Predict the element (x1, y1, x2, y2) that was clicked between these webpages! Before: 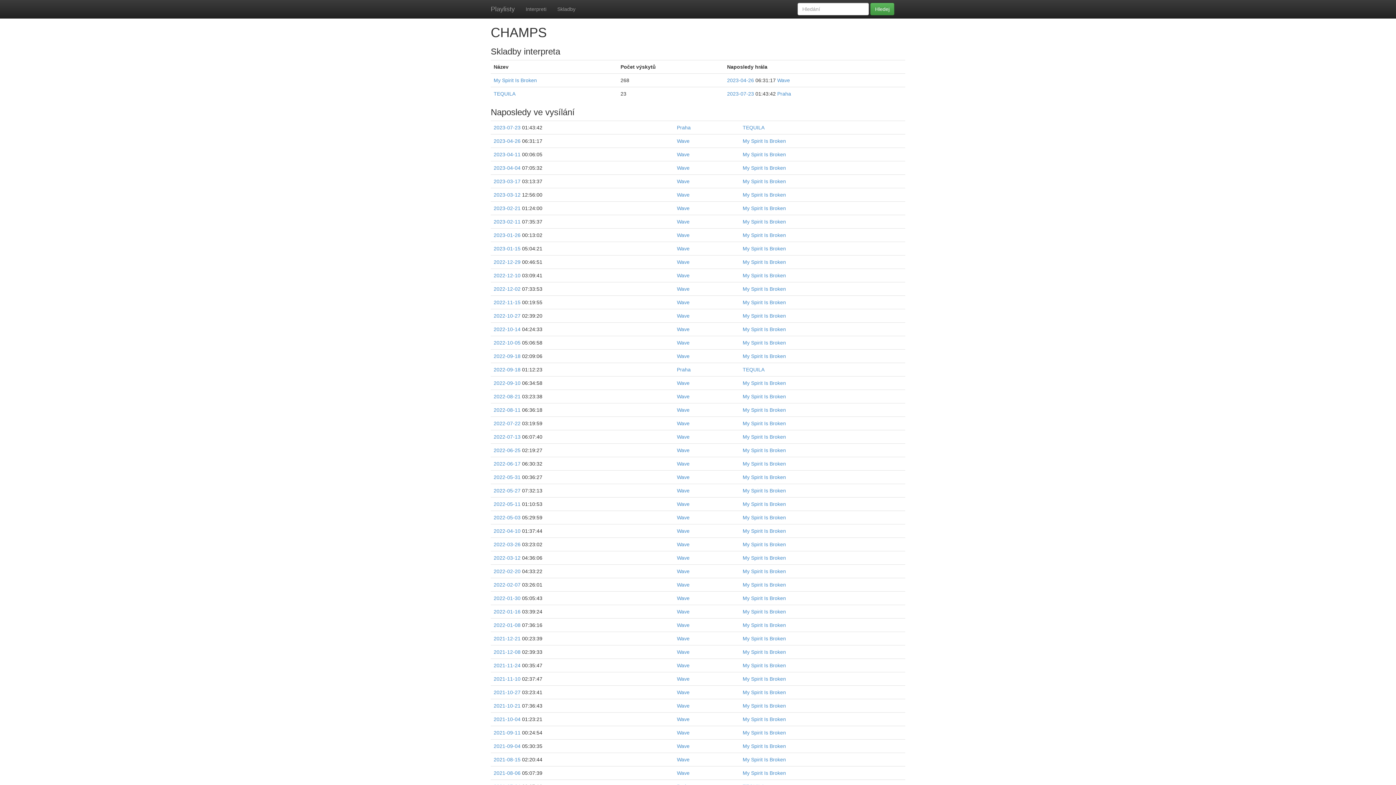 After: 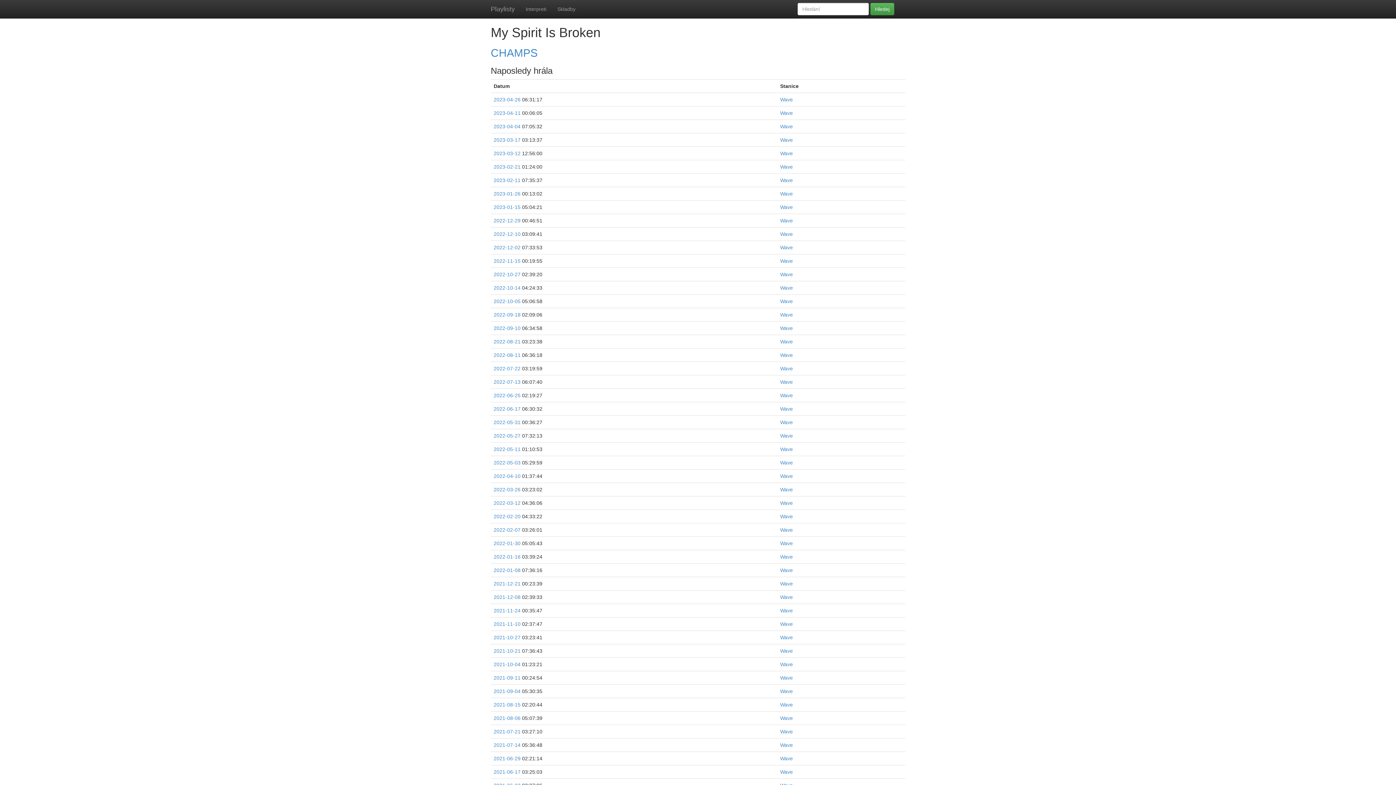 Action: label: My Spirit Is Broken bbox: (742, 272, 786, 278)